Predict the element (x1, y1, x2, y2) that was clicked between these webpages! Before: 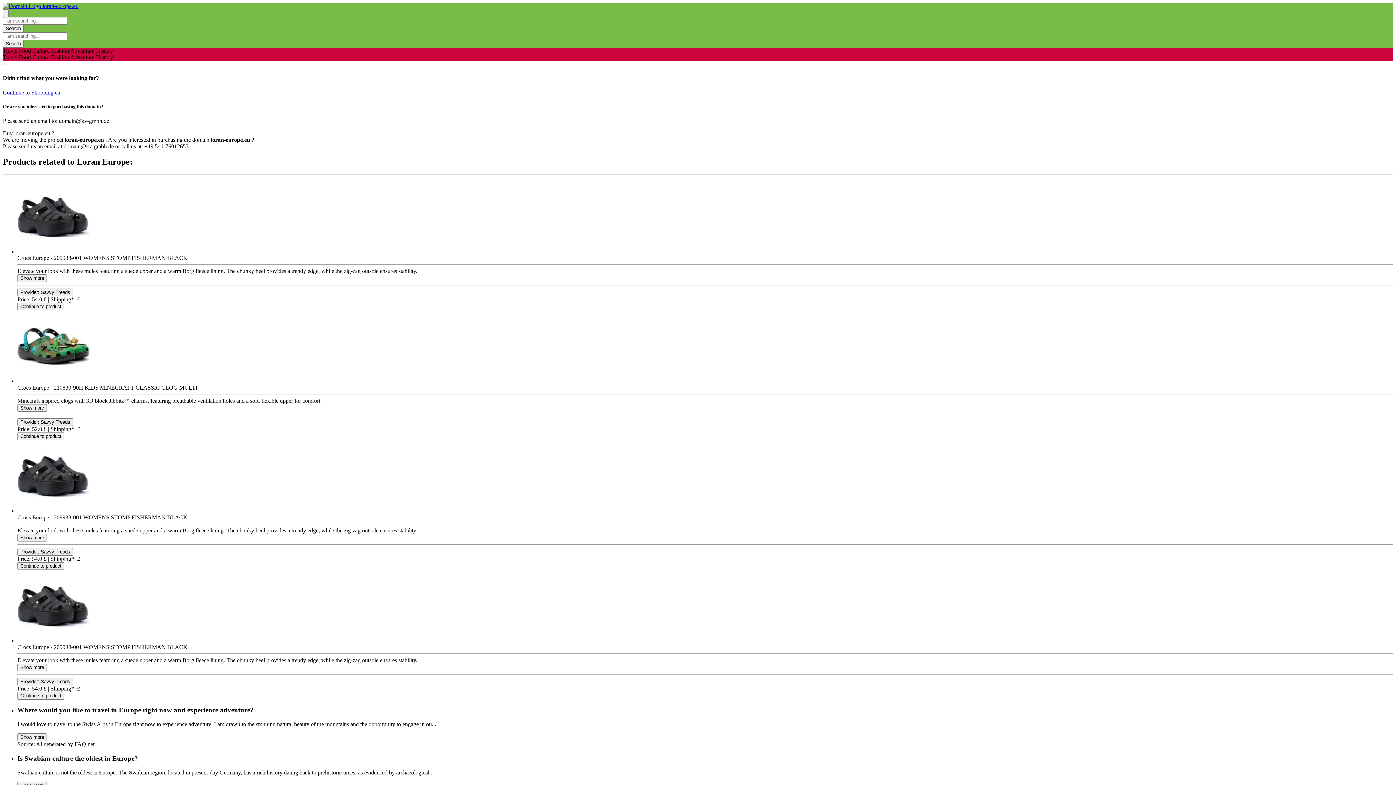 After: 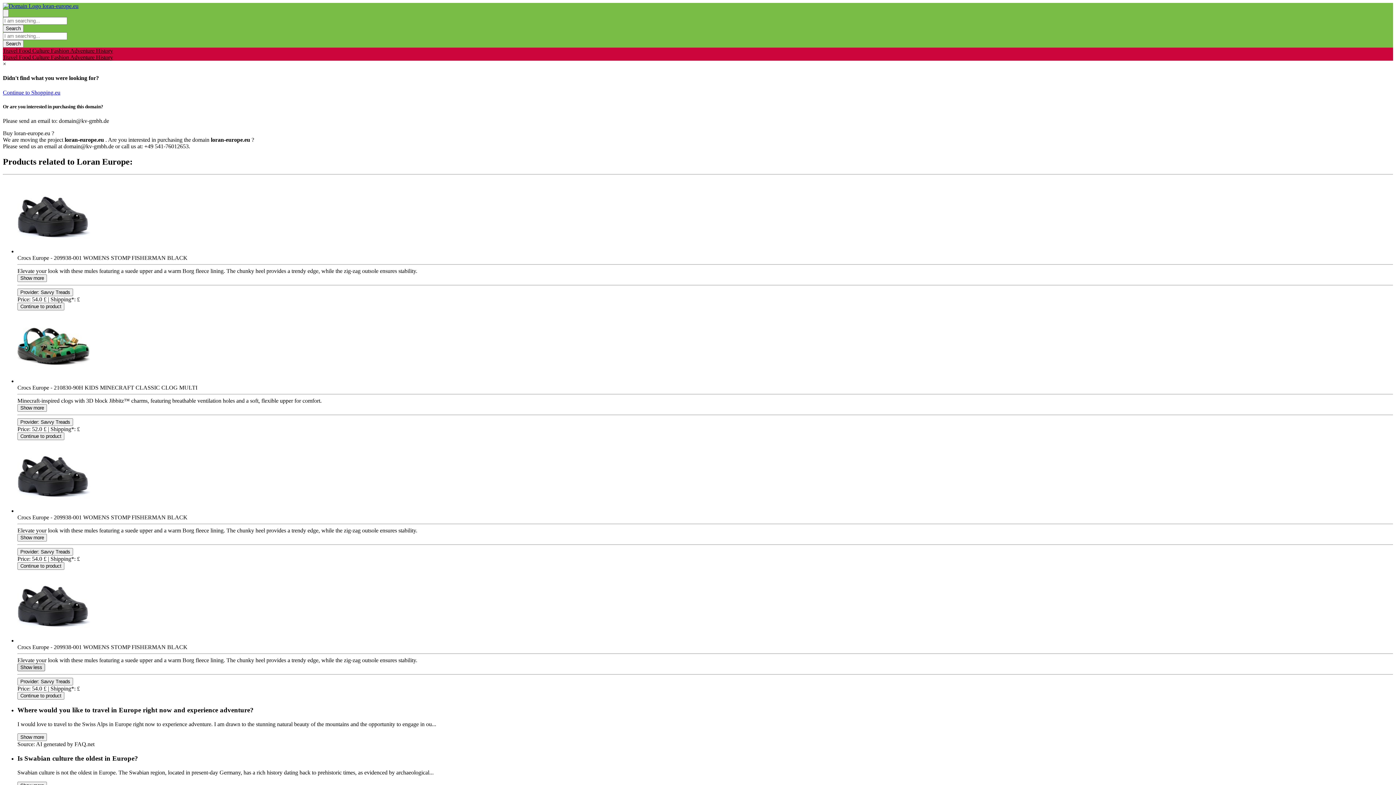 Action: label: Toggle Description bbox: (17, 663, 46, 671)